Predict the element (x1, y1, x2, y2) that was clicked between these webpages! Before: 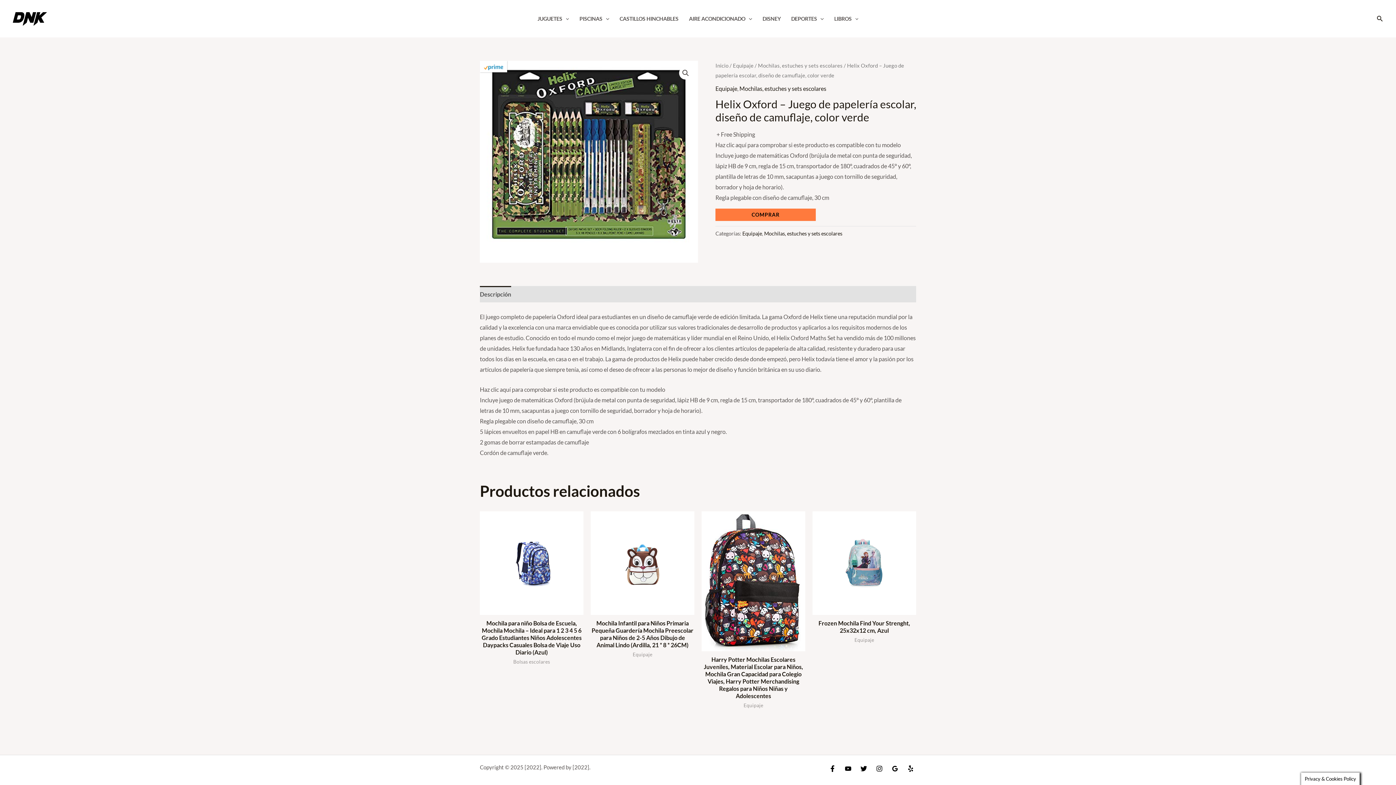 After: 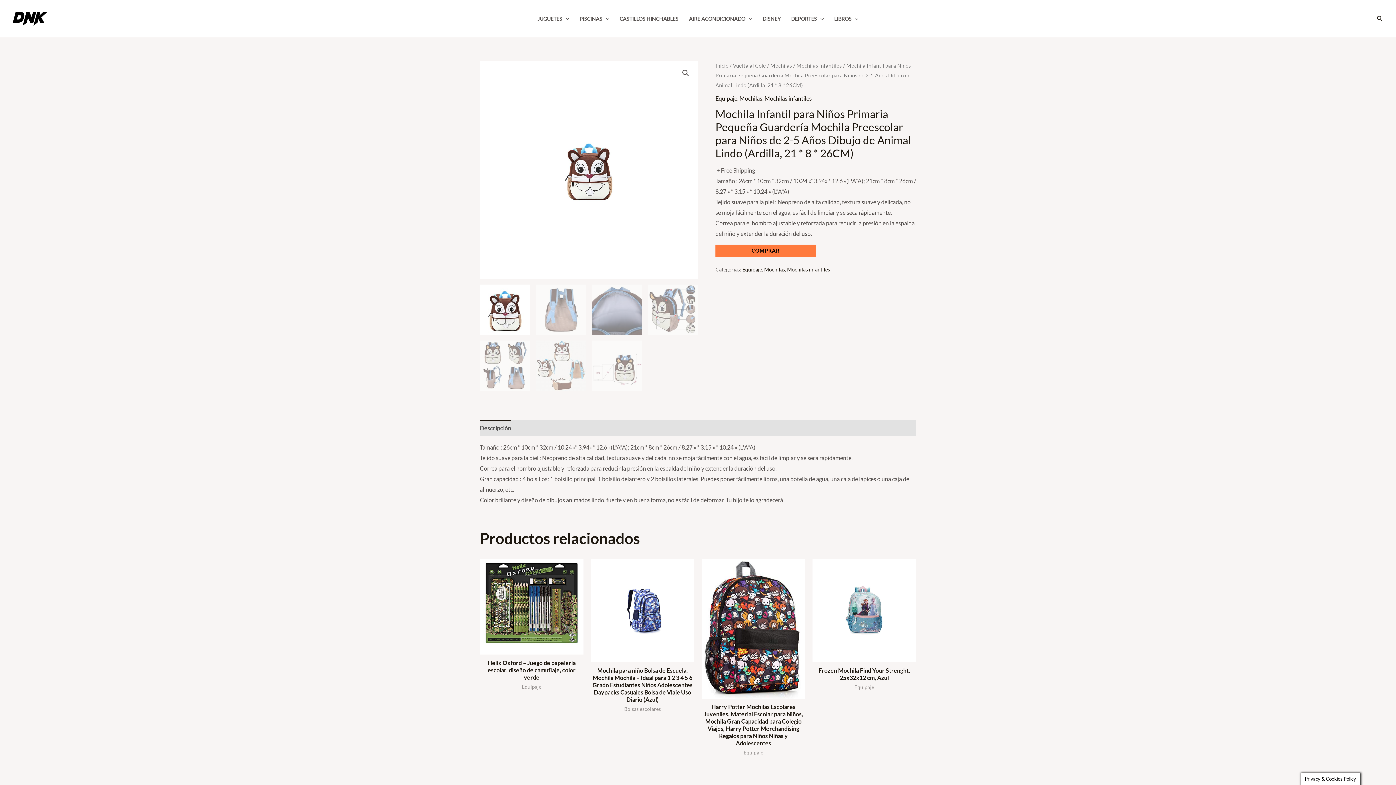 Action: label: Mochila Infantil para Niños Primaria Pequeña Guardería Mochila Preescolar para Niños de 2-5 Años Dibujo de Animal Lindo (Ardilla, 21 * 8 * 26CM) bbox: (590, 619, 694, 651)